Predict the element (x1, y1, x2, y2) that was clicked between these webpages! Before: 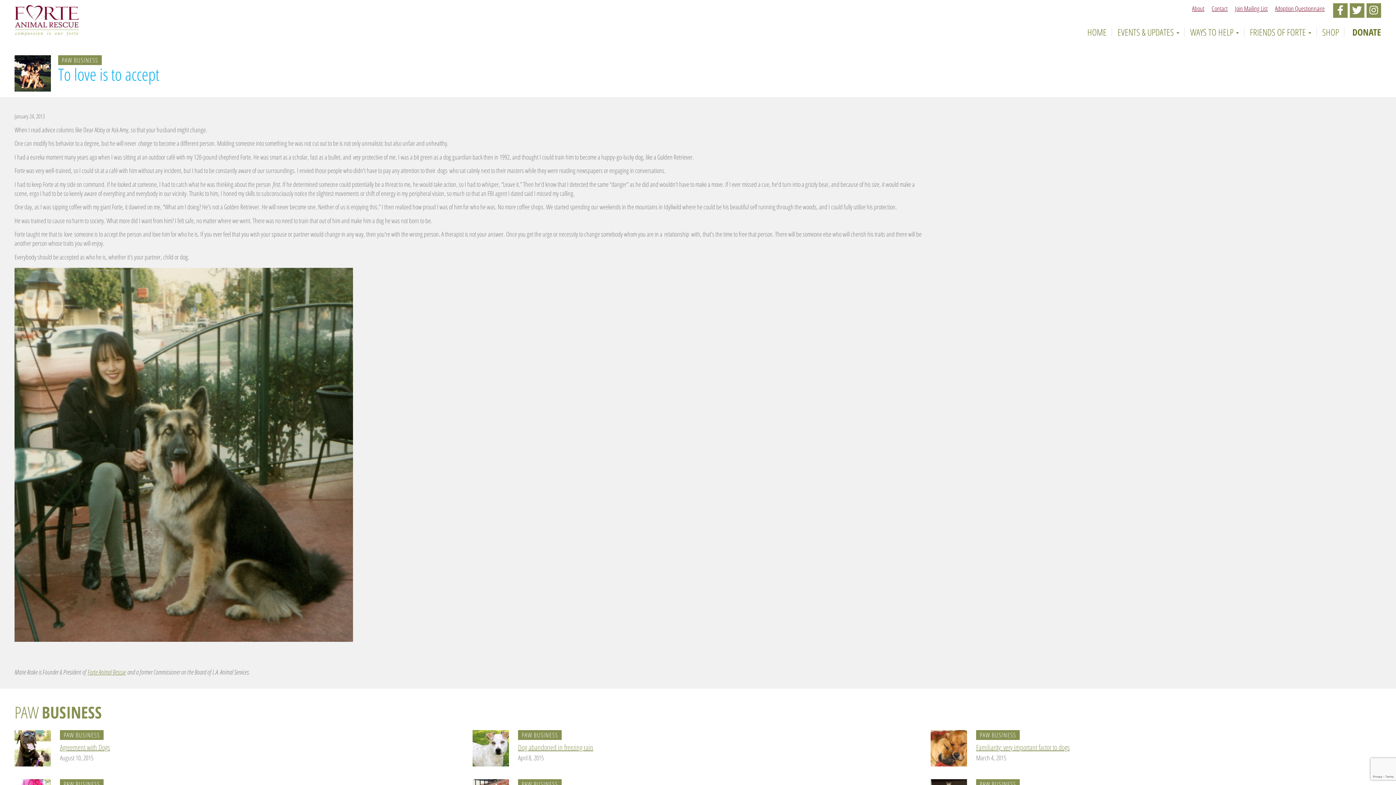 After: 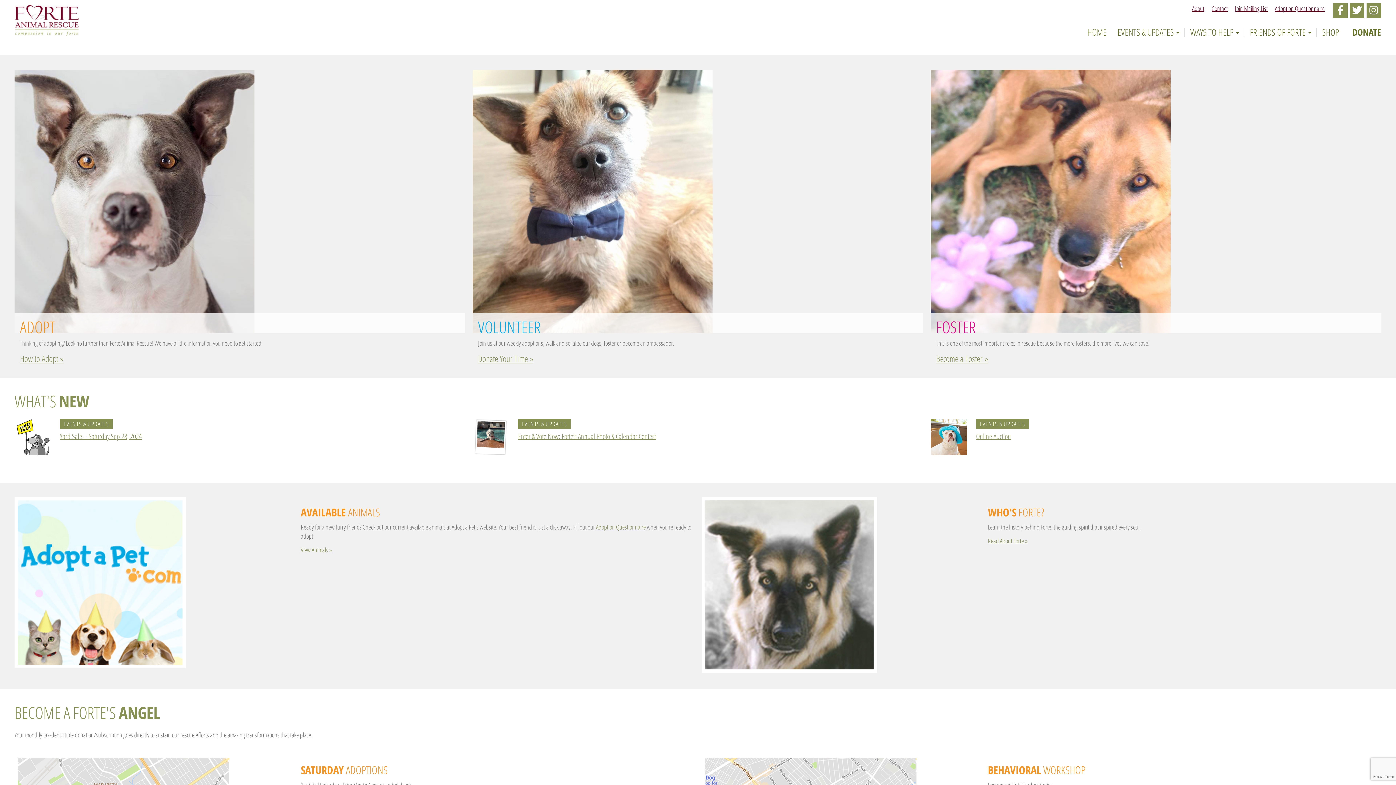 Action: label: Forte Animal Rescue bbox: (87, 668, 125, 676)